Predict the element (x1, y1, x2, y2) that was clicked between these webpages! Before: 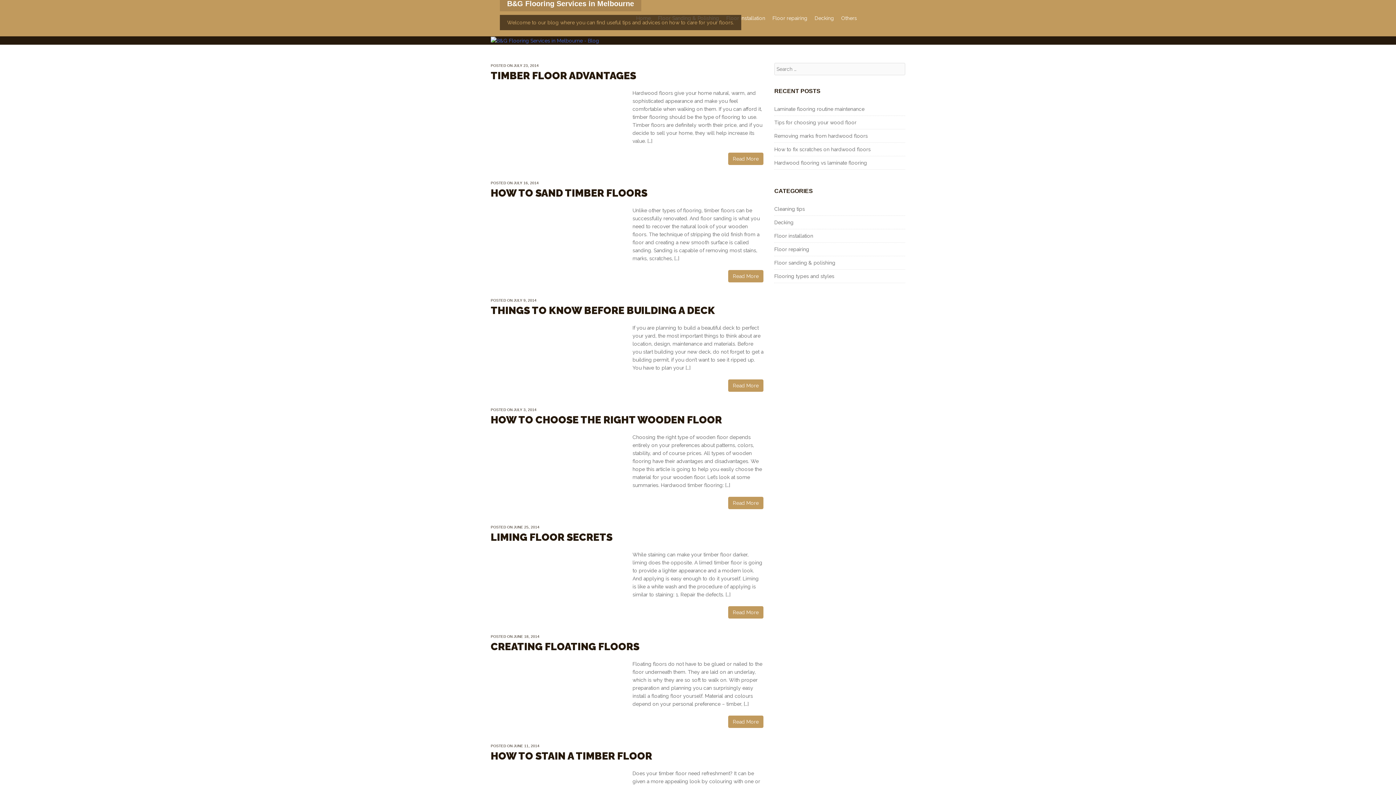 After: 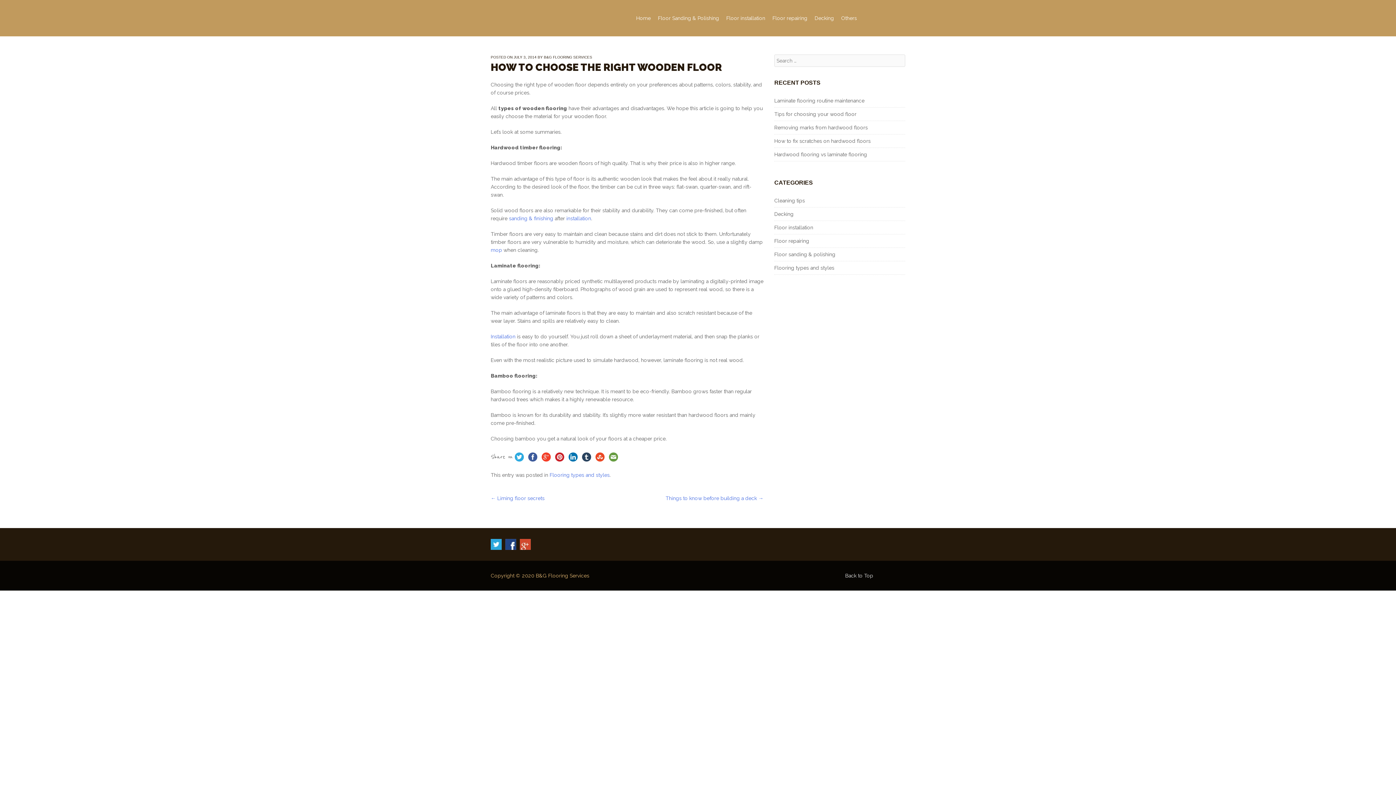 Action: bbox: (513, 408, 536, 412) label: JULY 3, 2014